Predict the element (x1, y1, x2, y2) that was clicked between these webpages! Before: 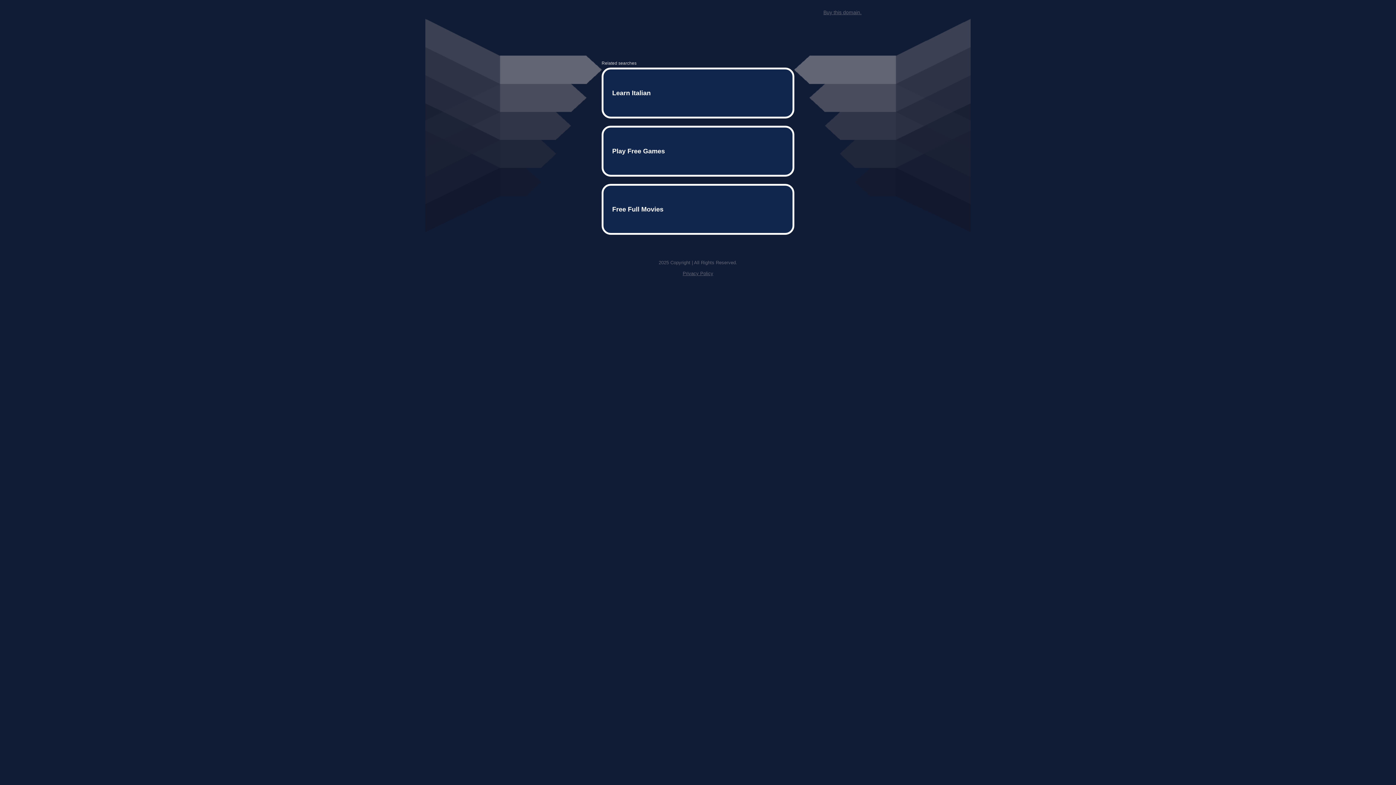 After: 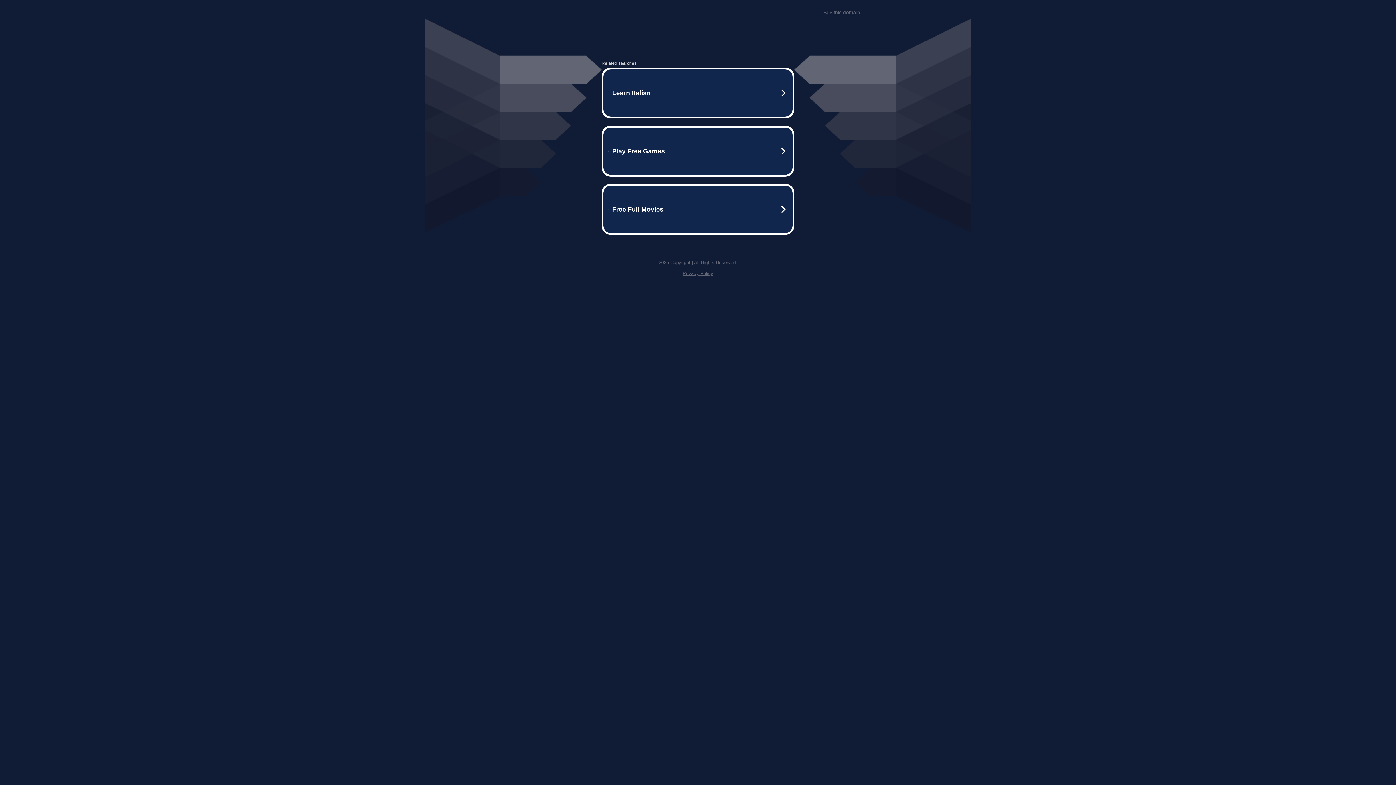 Action: bbox: (682, 259, 713, 264) label: Privacy Policy